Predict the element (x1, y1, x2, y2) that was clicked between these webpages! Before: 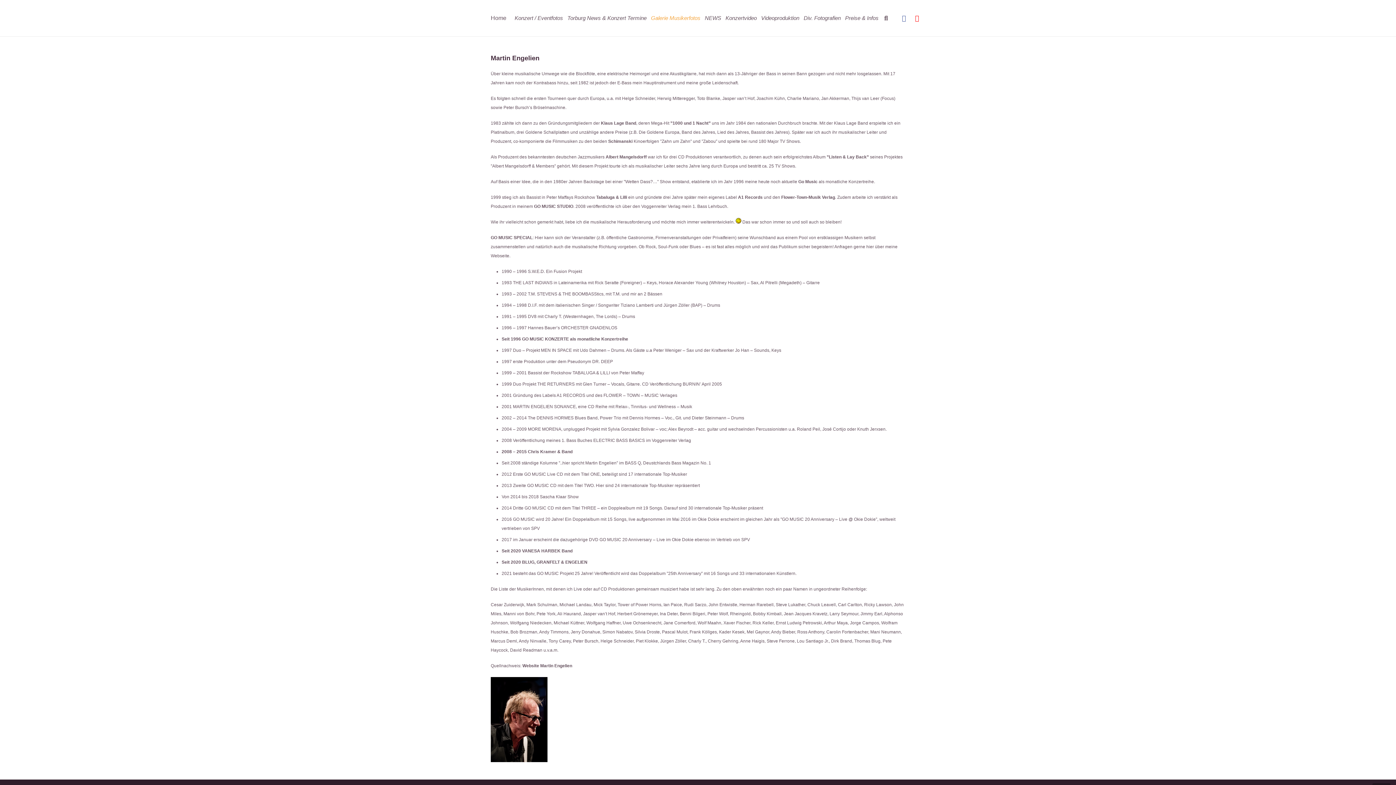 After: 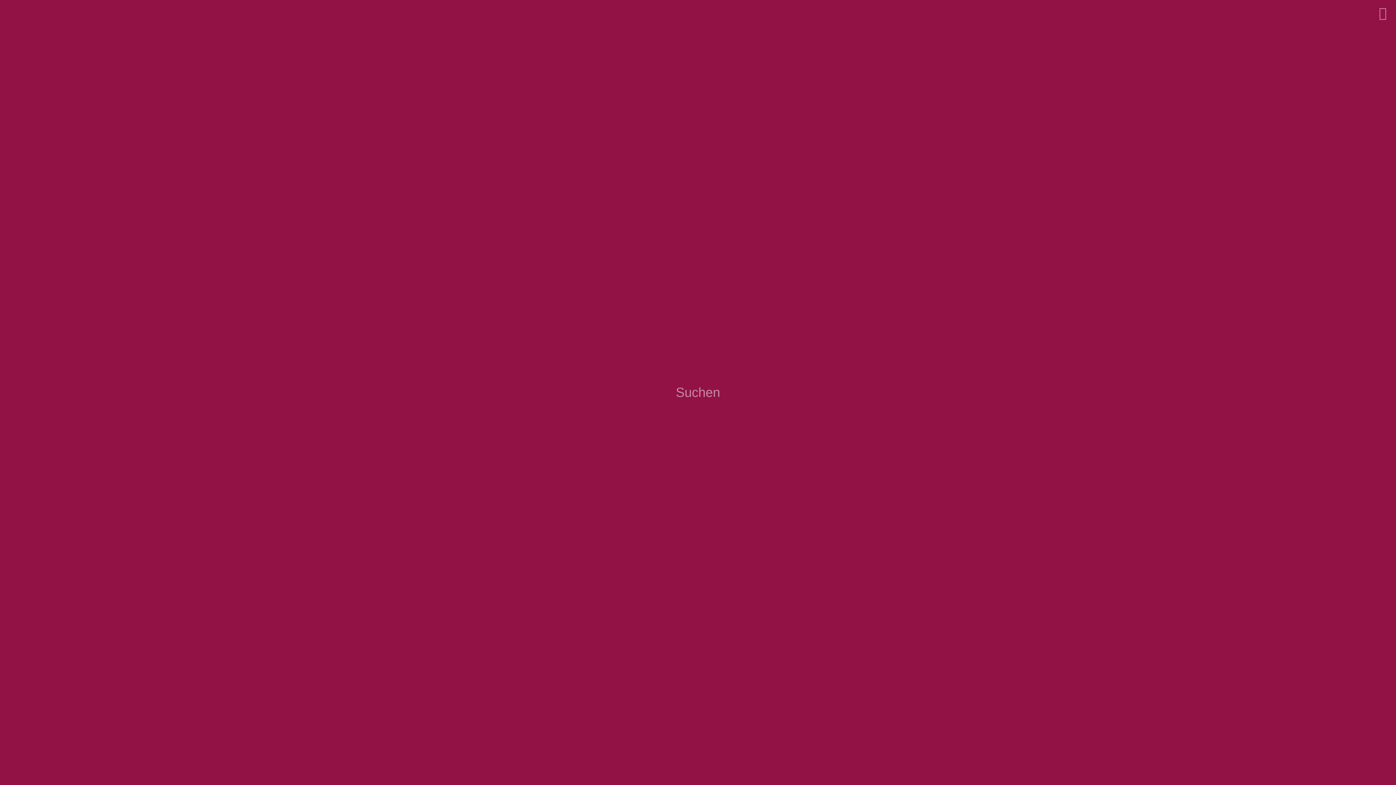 Action: bbox: (881, 12, 891, 24)